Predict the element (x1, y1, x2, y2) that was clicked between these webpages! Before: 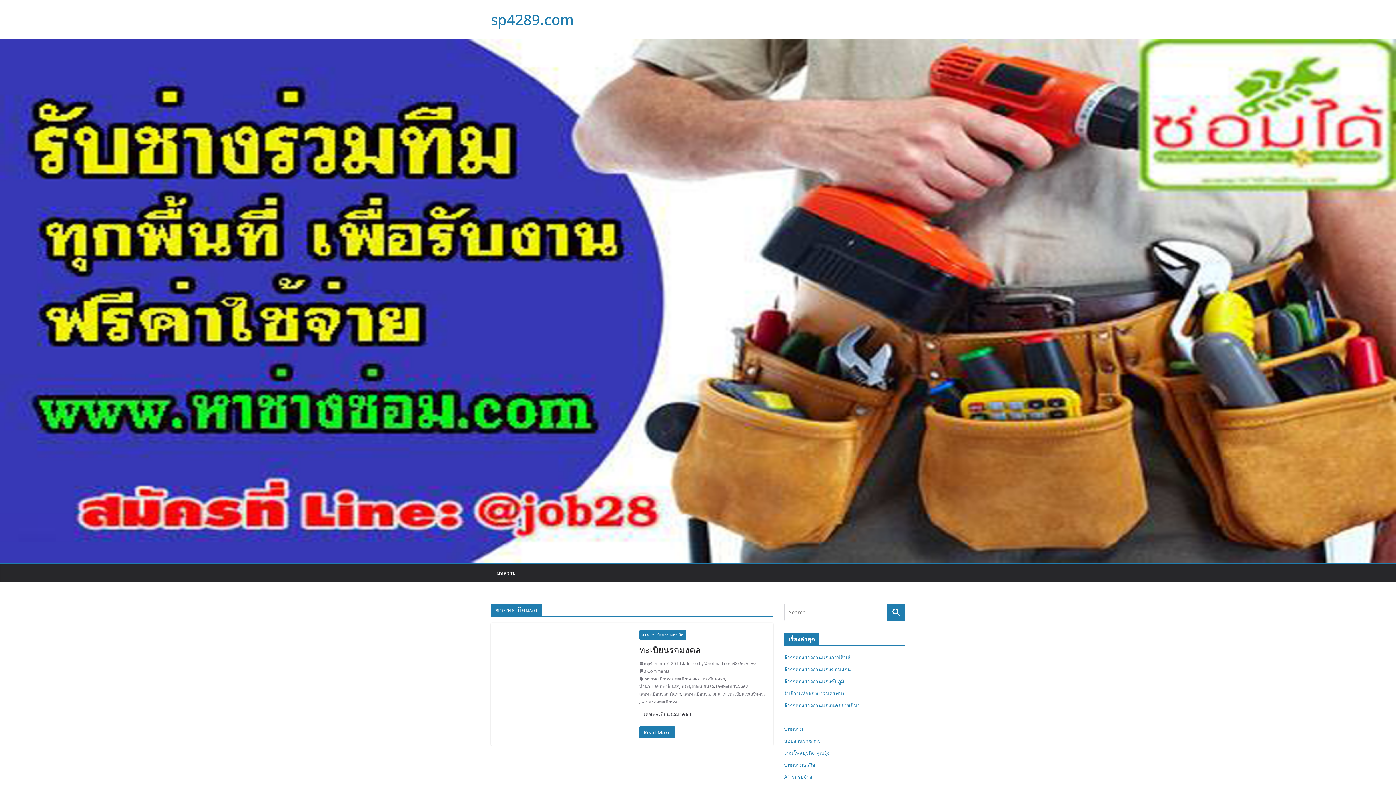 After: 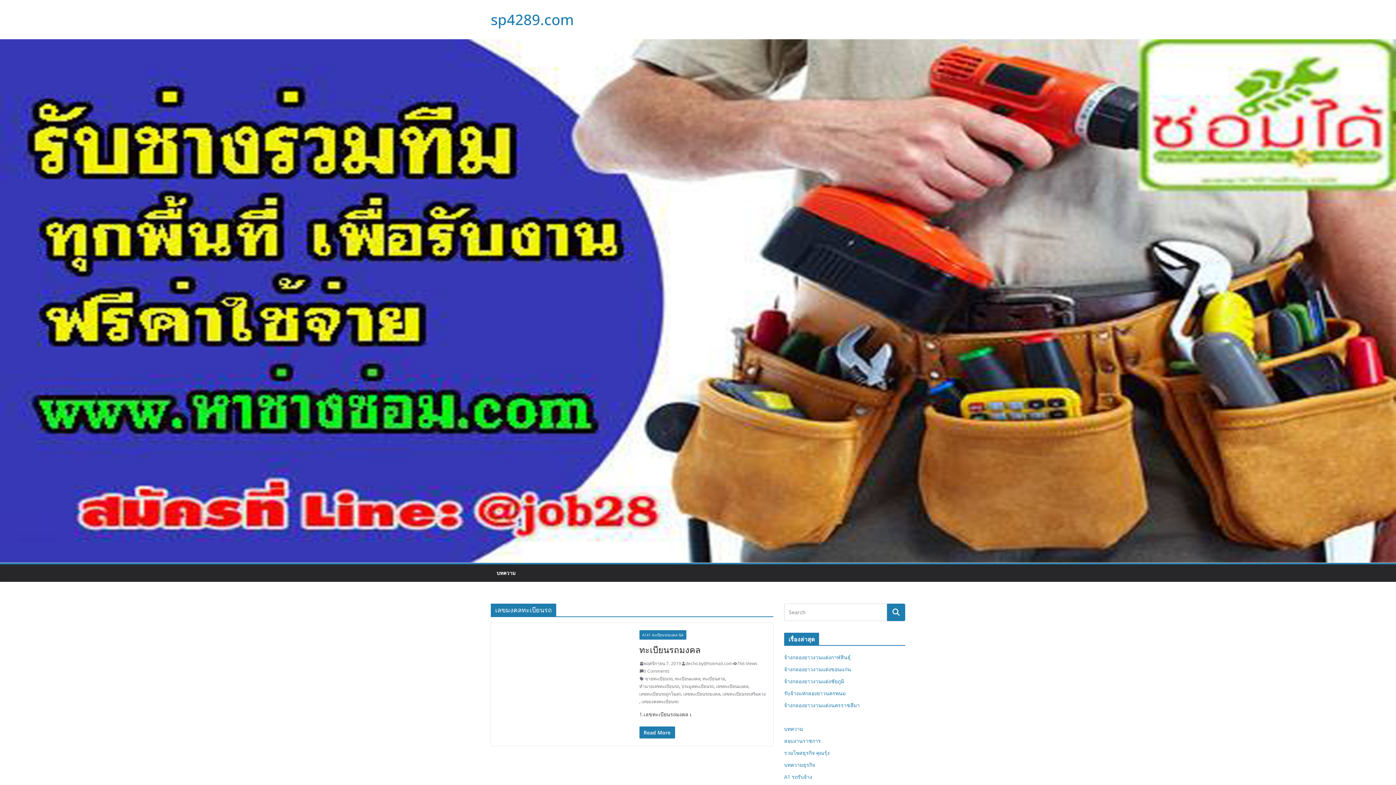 Action: label: เลขมงคลทะเบียนรถ bbox: (641, 698, 678, 705)